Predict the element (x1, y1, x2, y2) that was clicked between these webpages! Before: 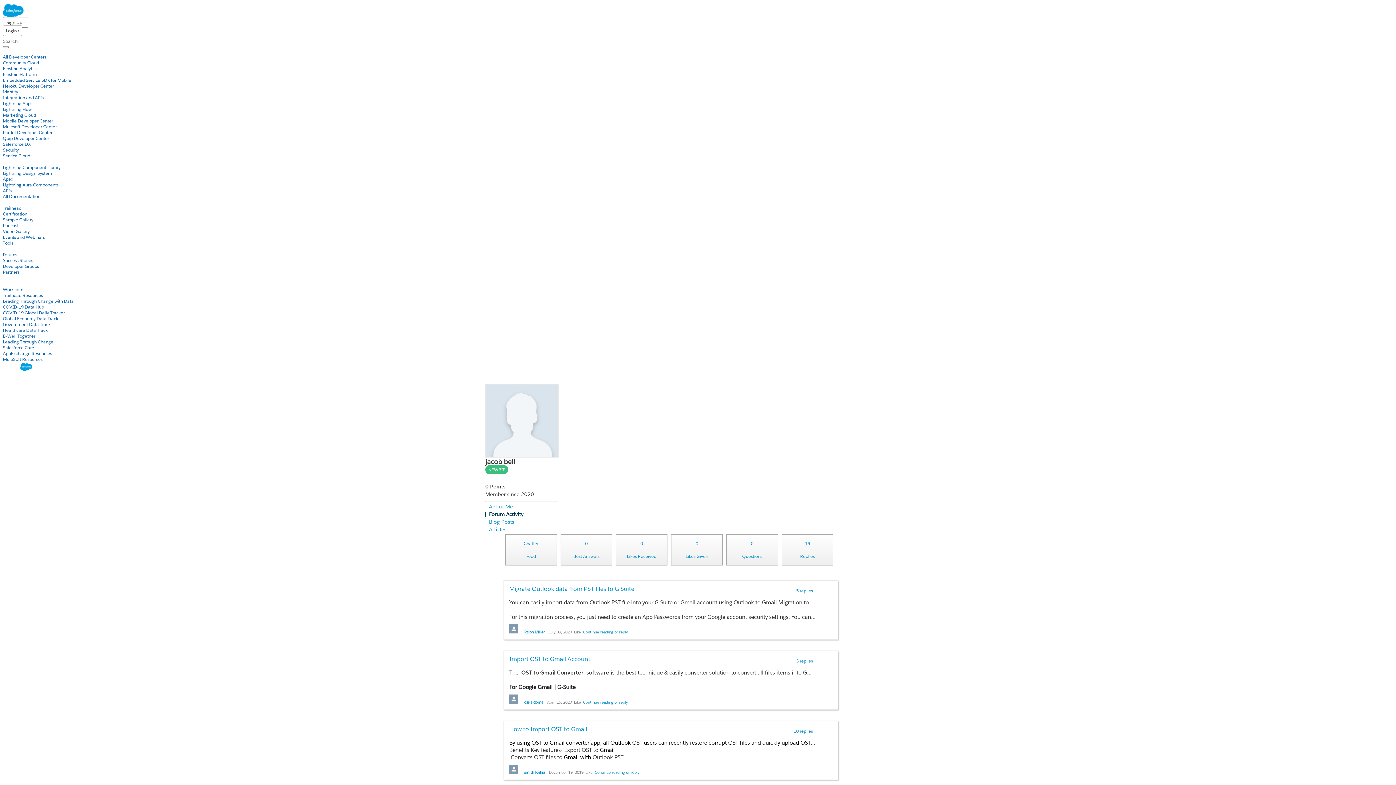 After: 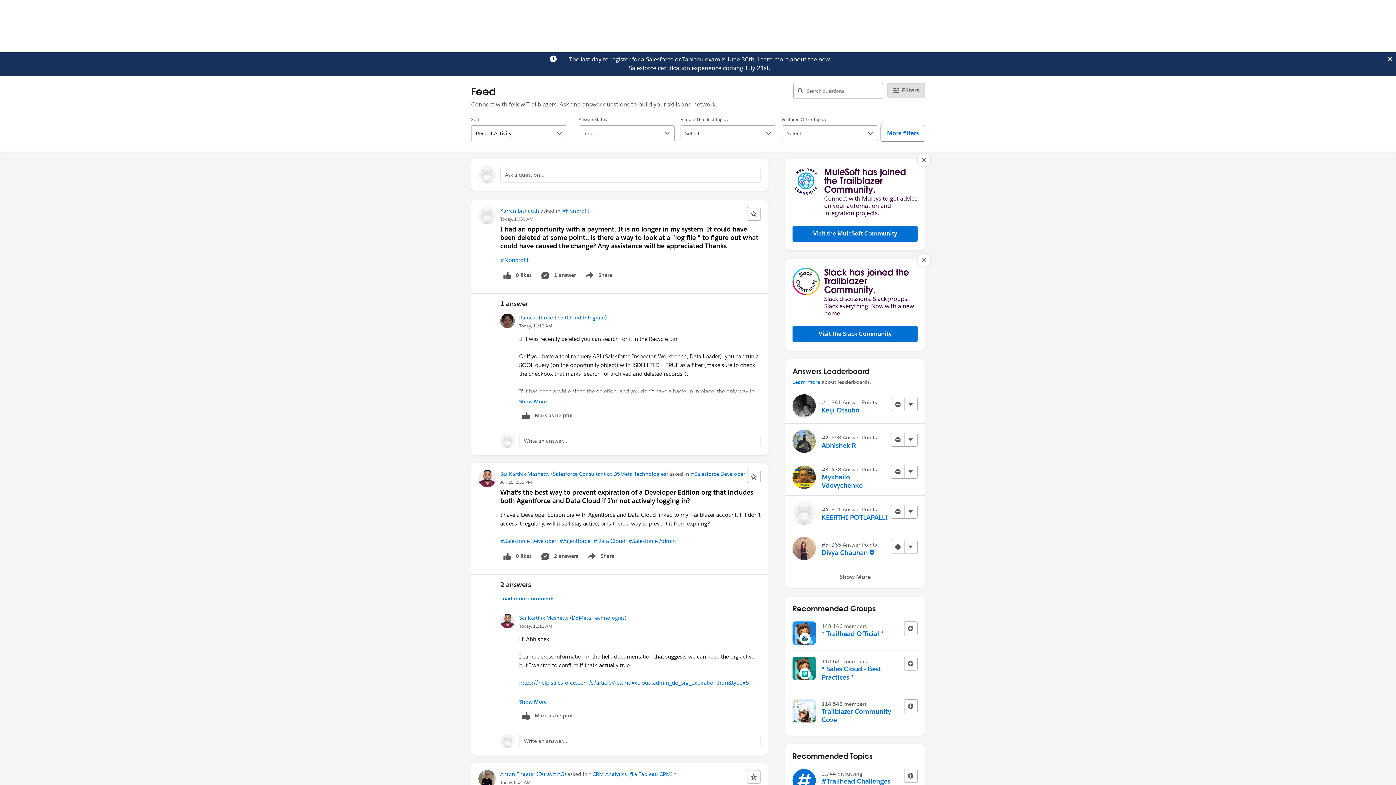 Action: bbox: (583, 699, 628, 706) label: Continue reading or reply